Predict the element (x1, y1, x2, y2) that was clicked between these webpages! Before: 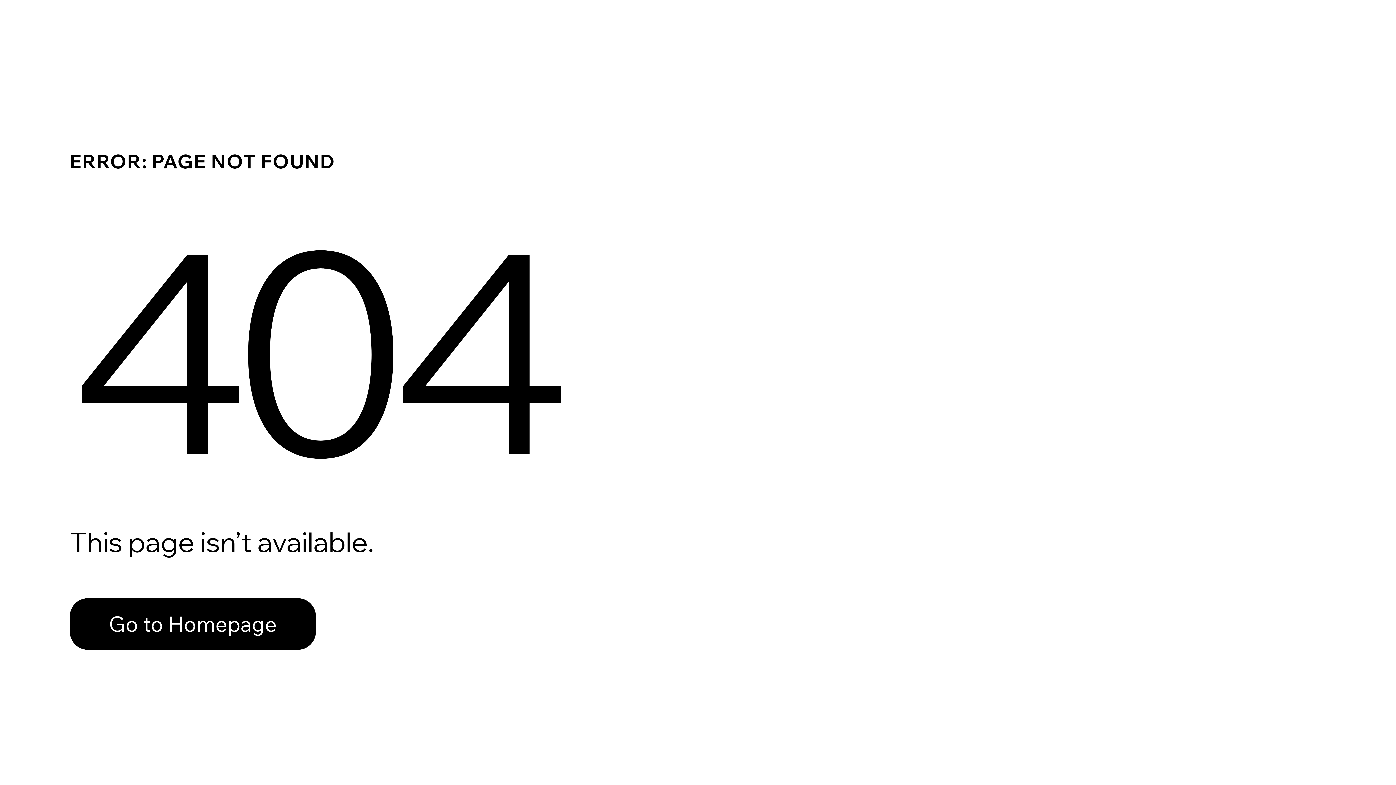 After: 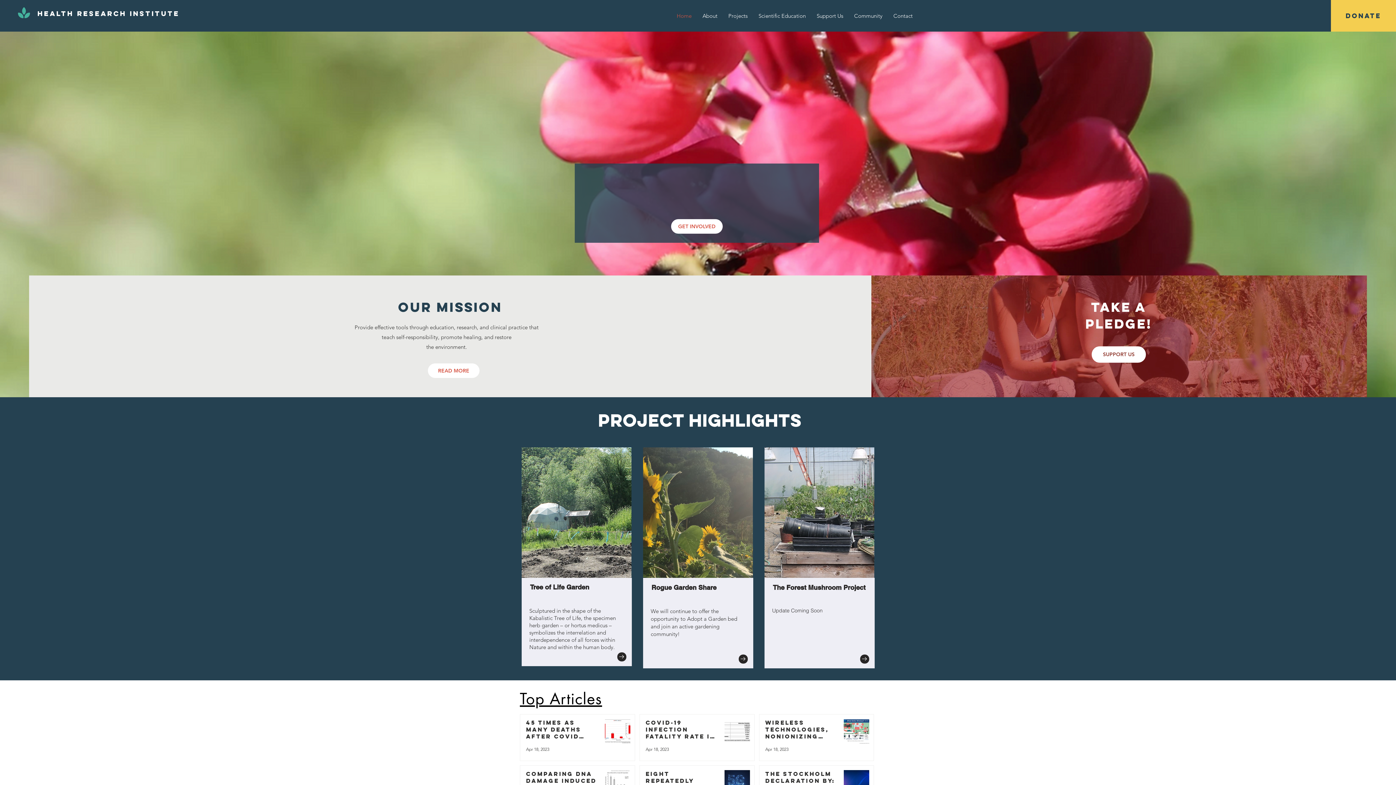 Action: label: Go to Homepage bbox: (69, 598, 316, 650)